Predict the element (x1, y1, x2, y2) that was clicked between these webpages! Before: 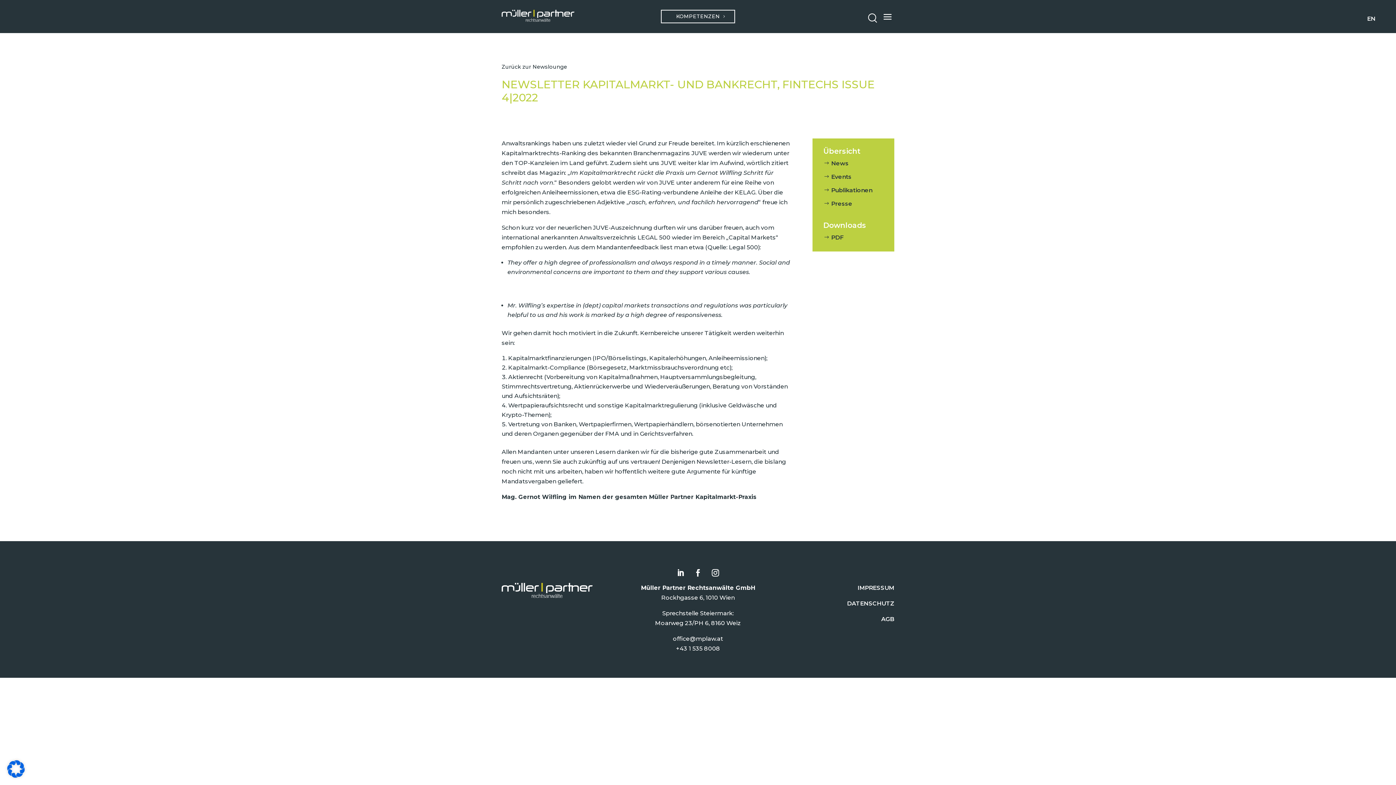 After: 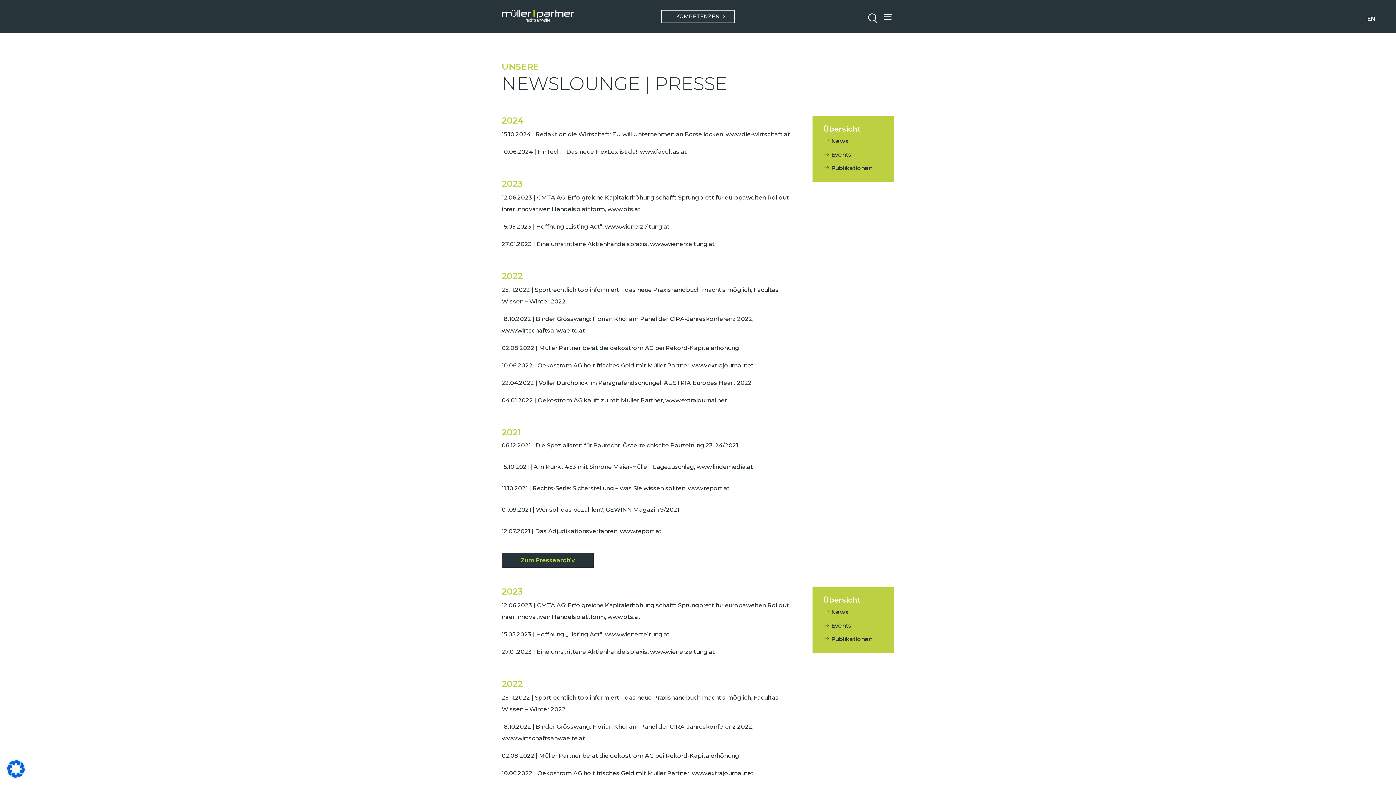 Action: bbox: (812, 198, 894, 208) label: Presse